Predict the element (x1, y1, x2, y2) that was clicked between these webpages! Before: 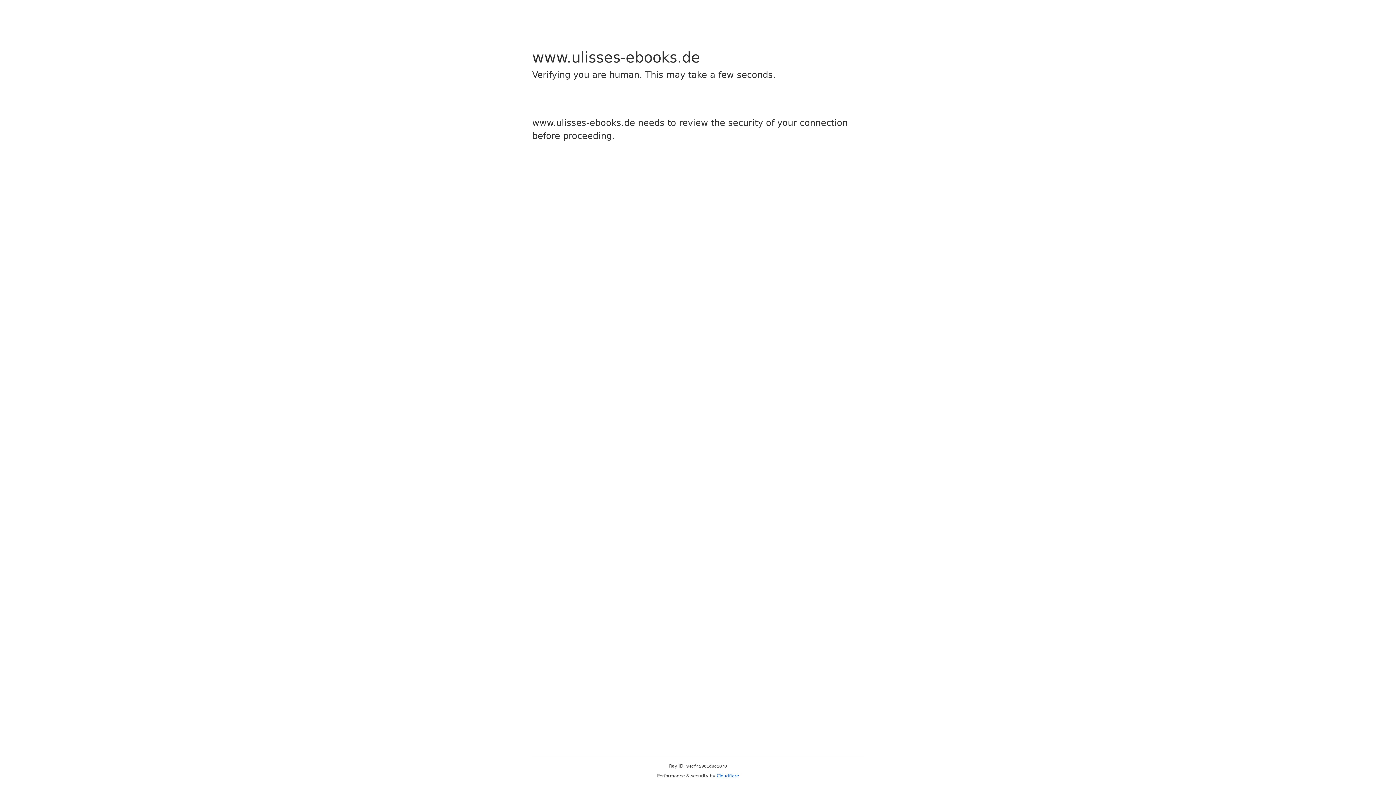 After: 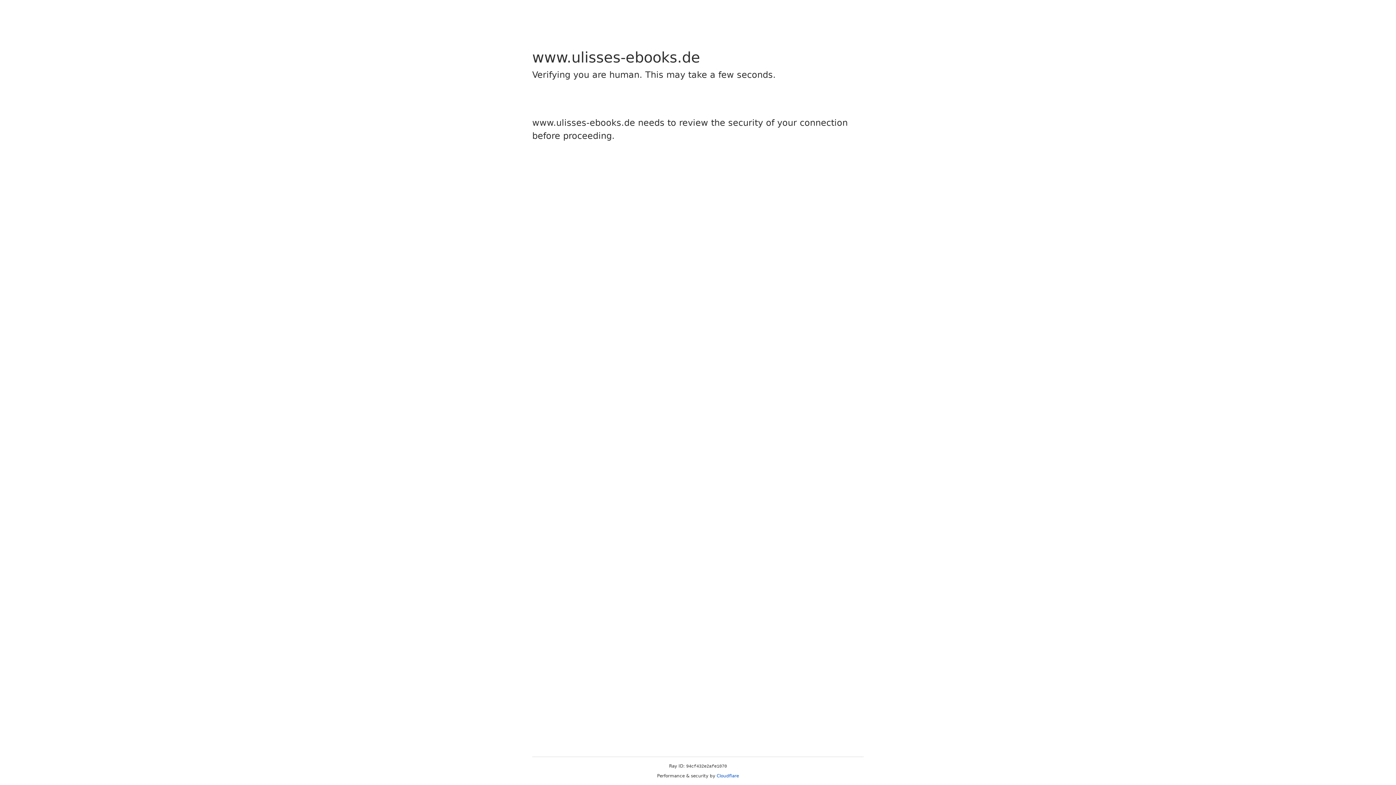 Action: bbox: (716, 773, 739, 778) label: Cloudflare